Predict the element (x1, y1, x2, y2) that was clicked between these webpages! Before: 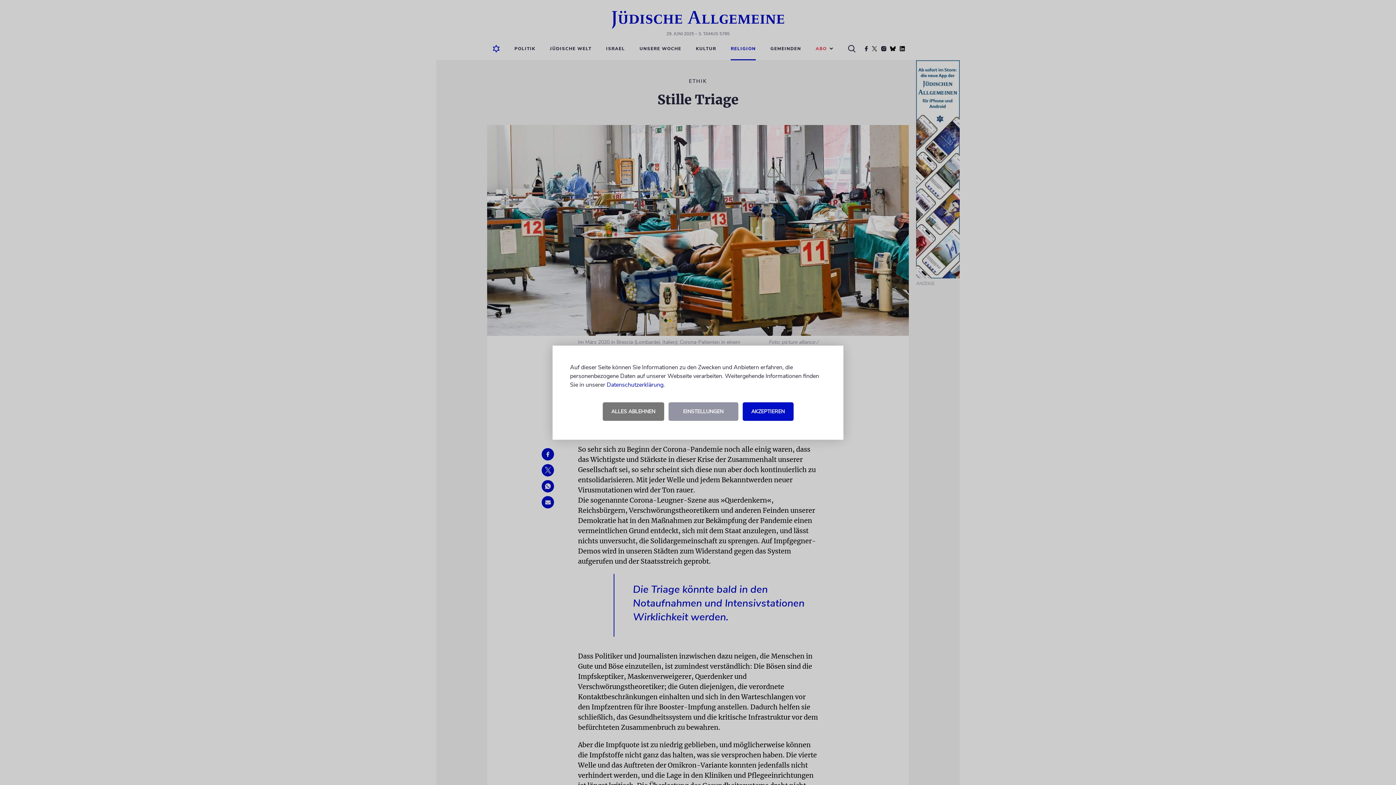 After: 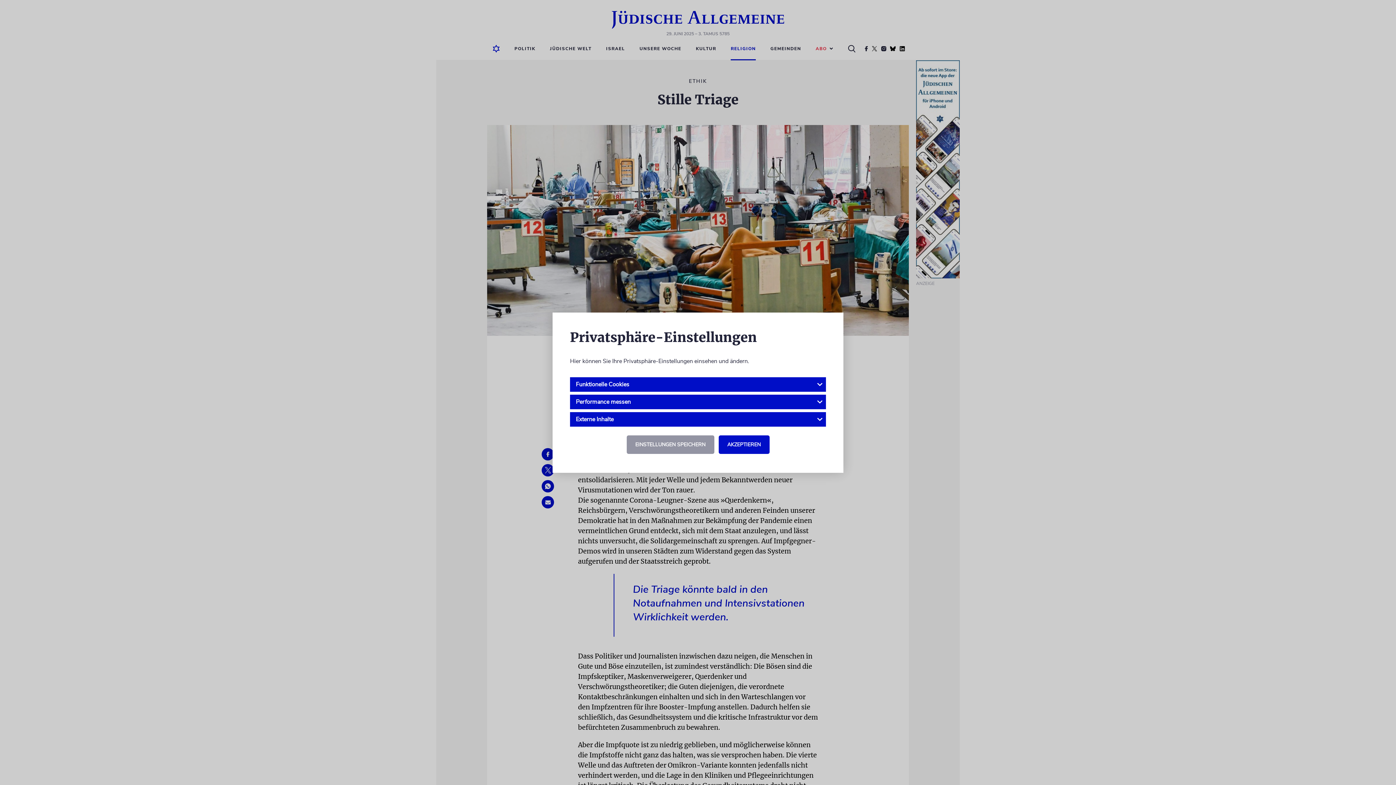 Action: bbox: (668, 402, 738, 420) label: EINSTELLUNGEN